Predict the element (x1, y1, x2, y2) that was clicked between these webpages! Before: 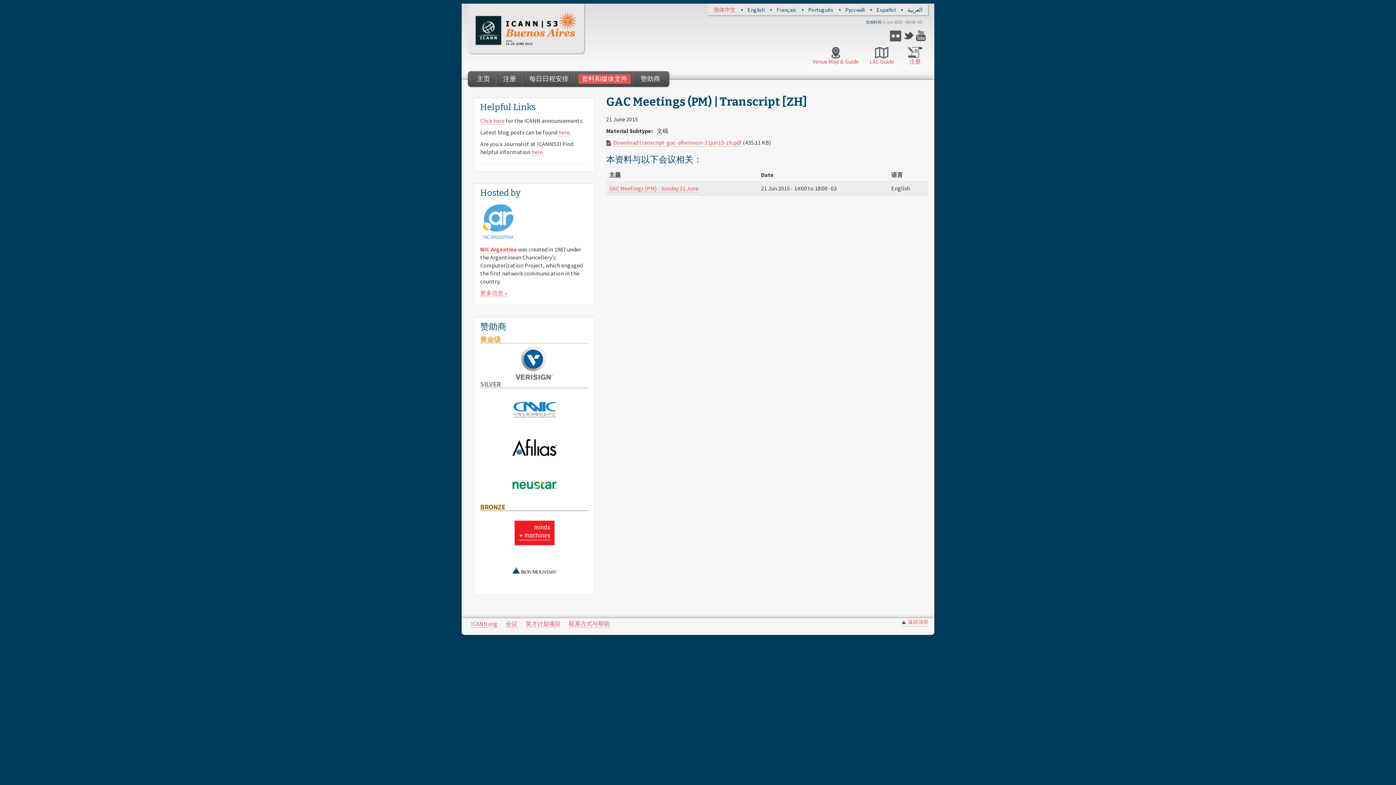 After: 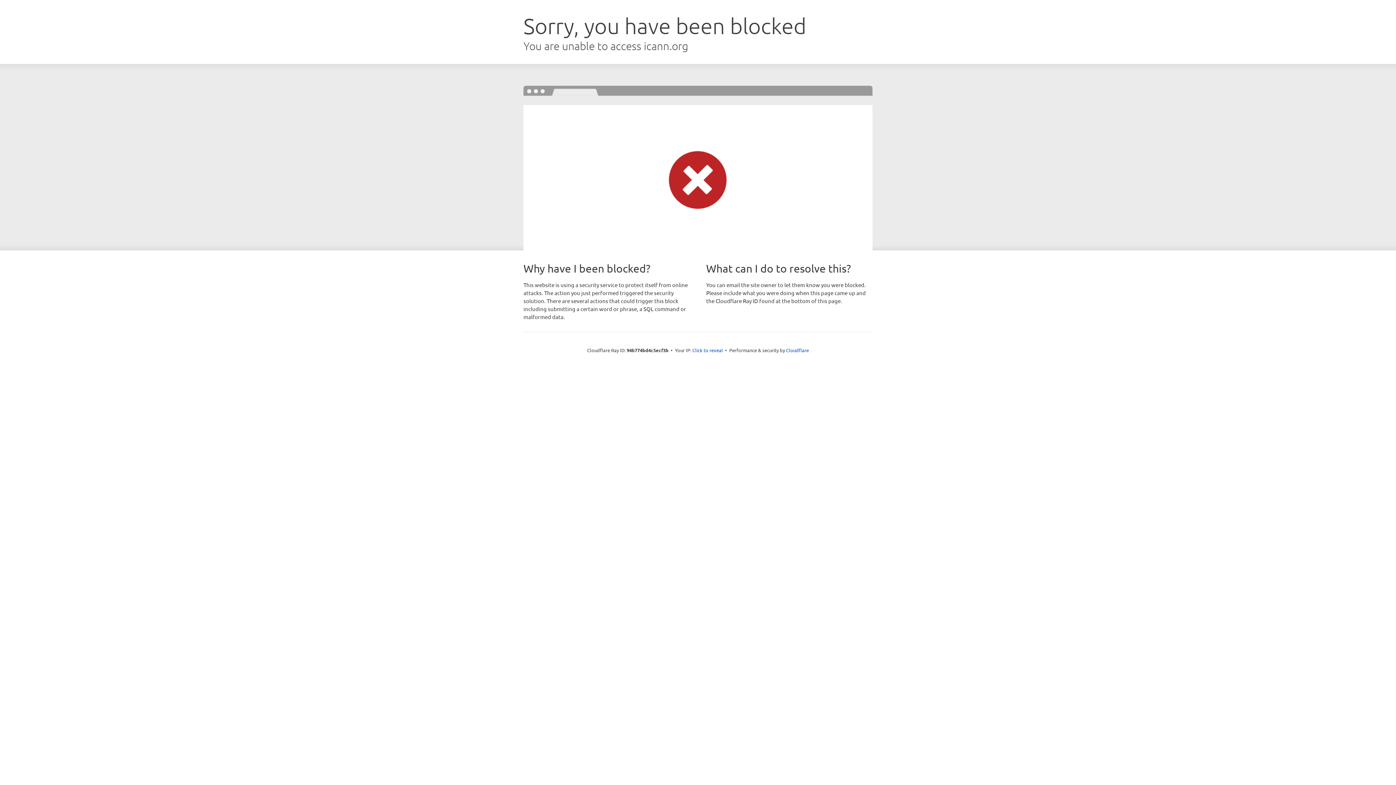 Action: label: 联系方式与帮助 bbox: (569, 620, 609, 628)